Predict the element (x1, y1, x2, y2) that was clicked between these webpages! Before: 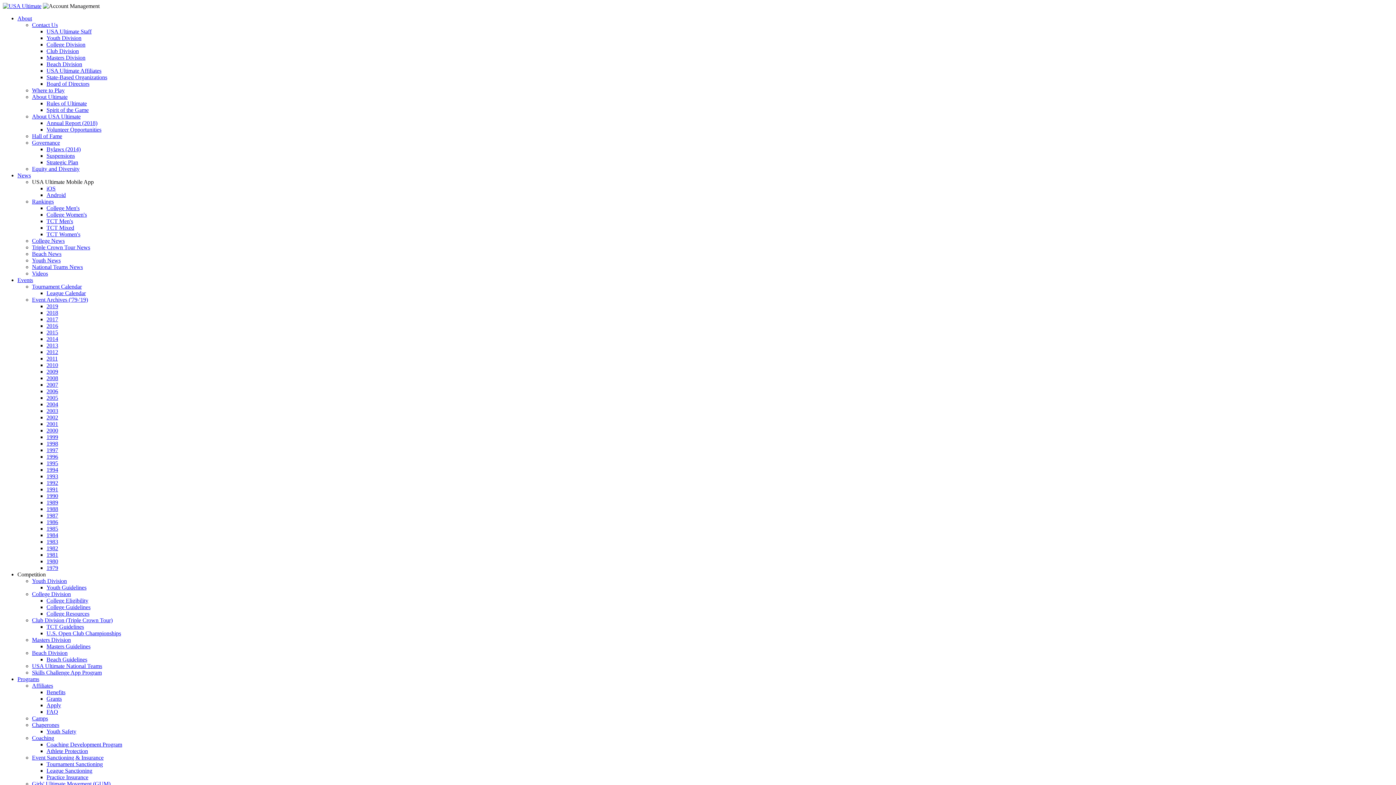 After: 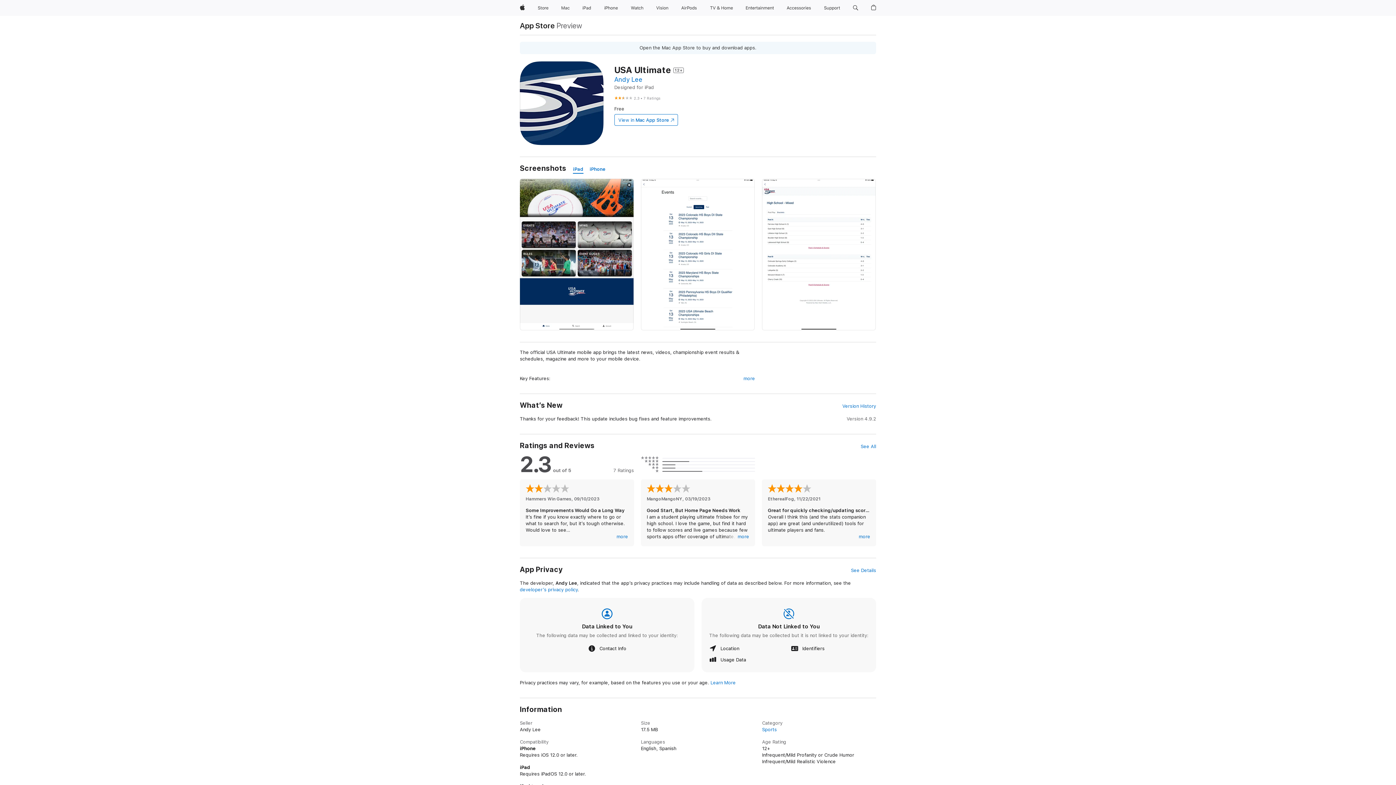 Action: bbox: (46, 185, 55, 191) label: iOS